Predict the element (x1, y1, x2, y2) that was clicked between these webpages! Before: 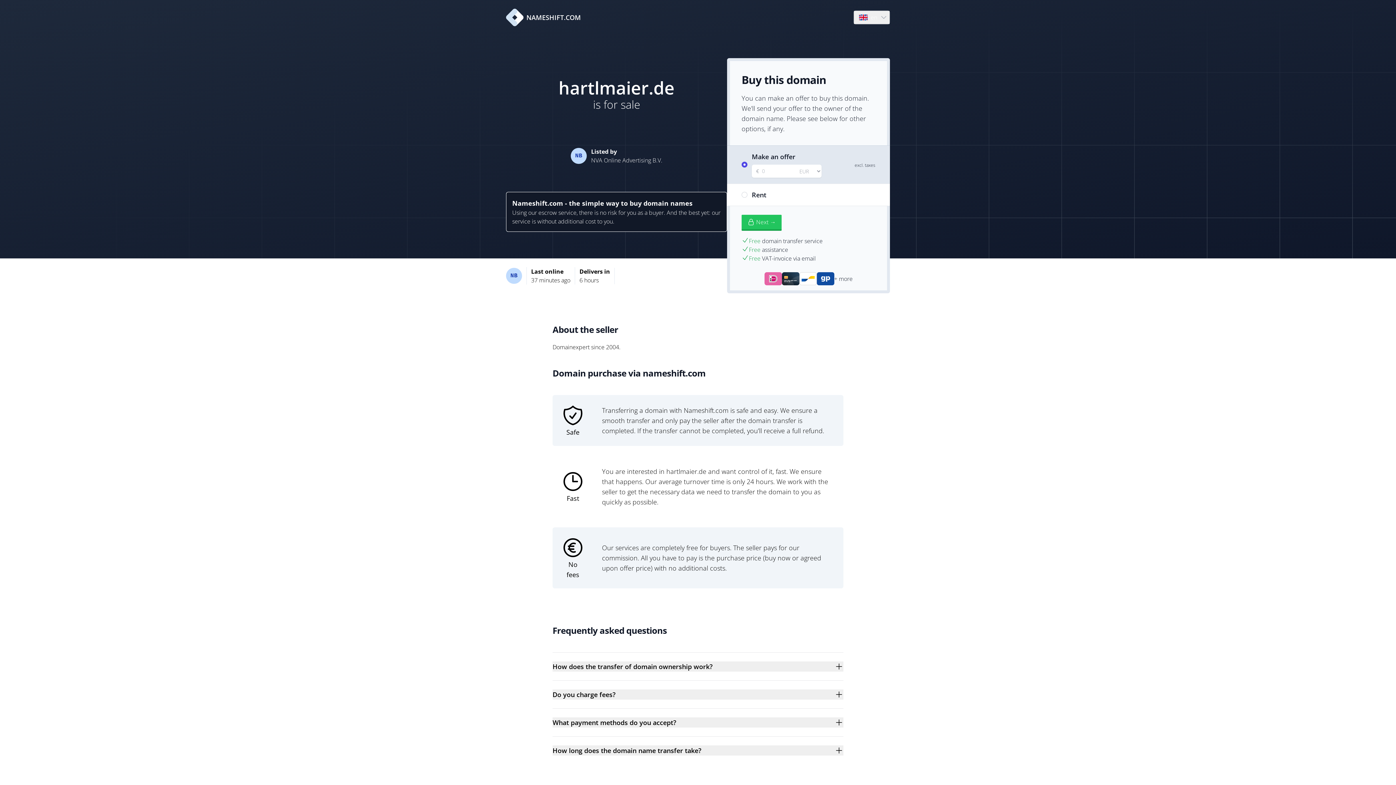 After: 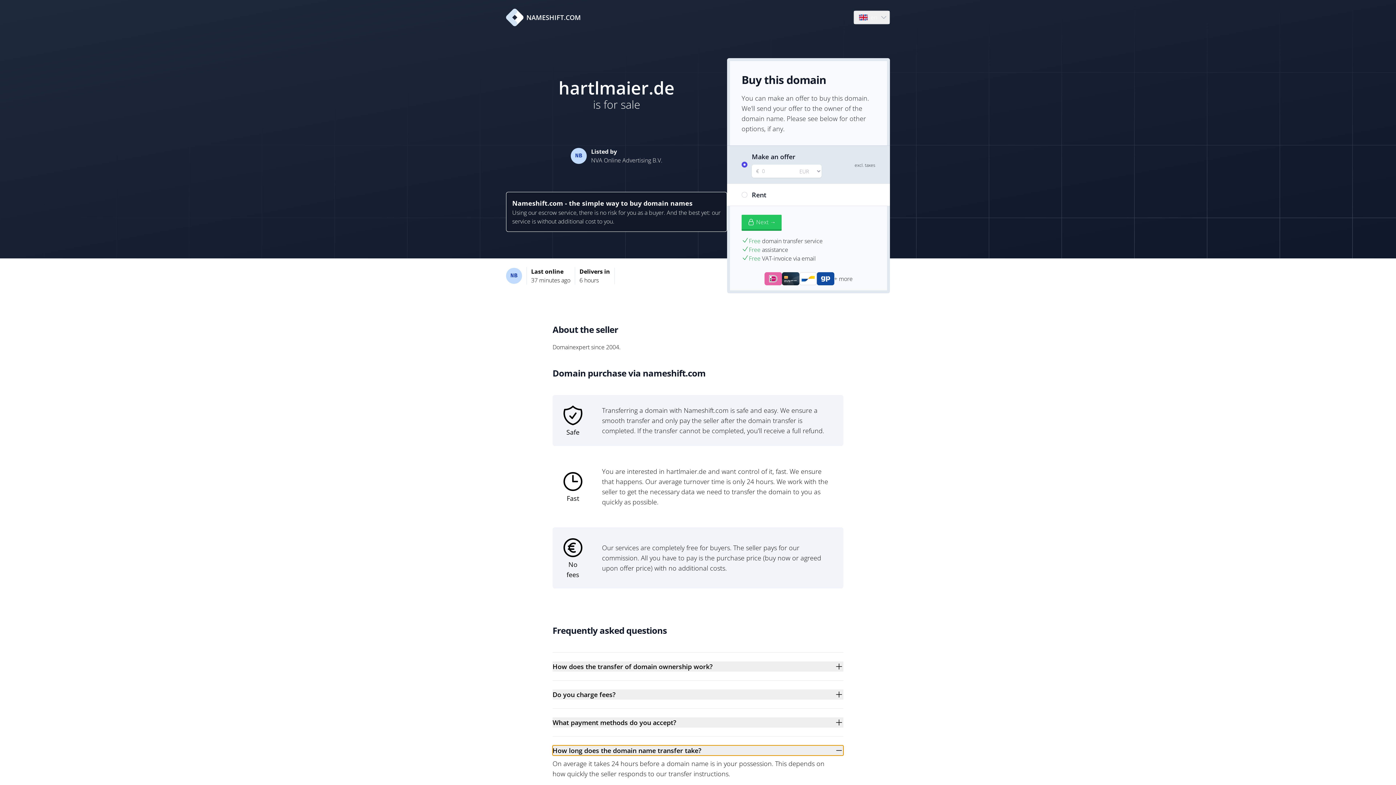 Action: label: How long does the domain name transfer take? bbox: (552, 745, 843, 756)